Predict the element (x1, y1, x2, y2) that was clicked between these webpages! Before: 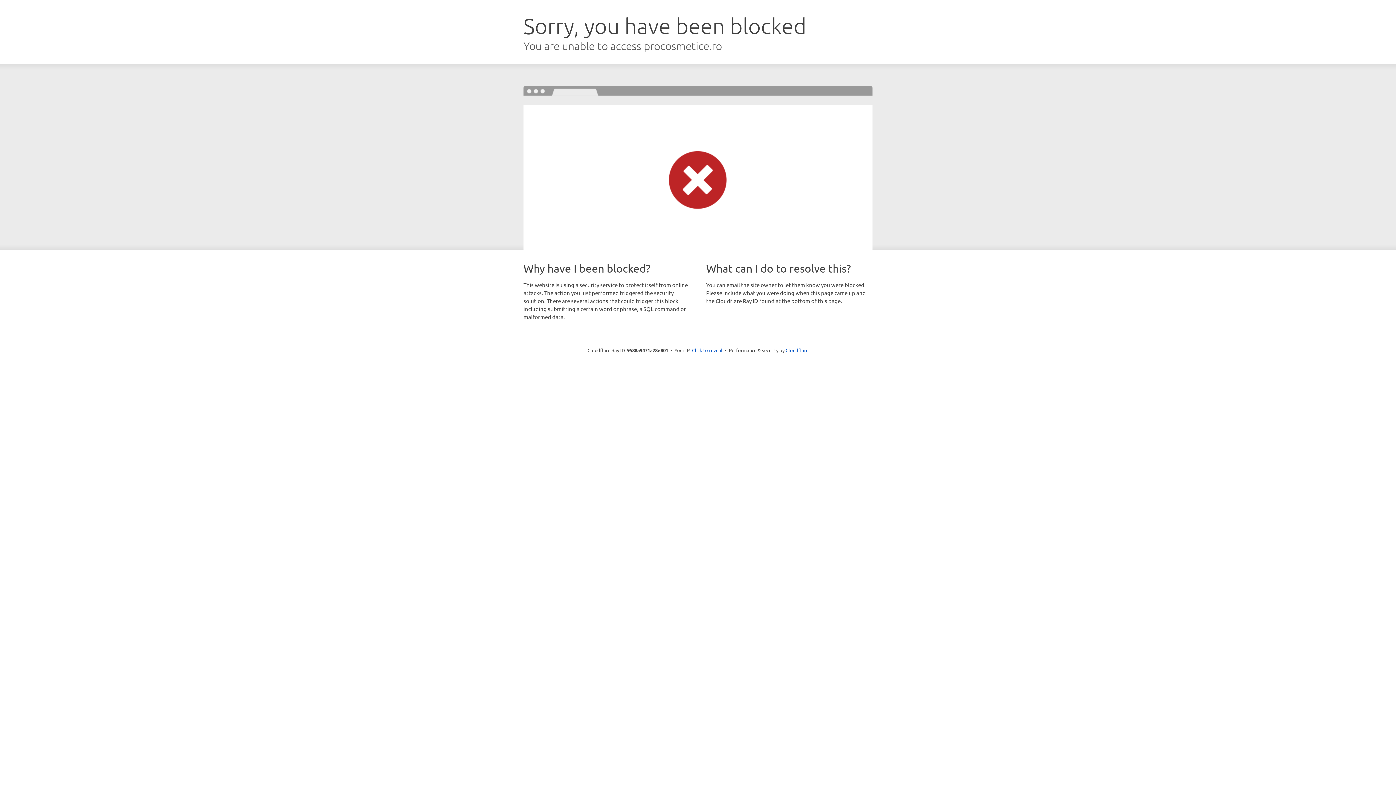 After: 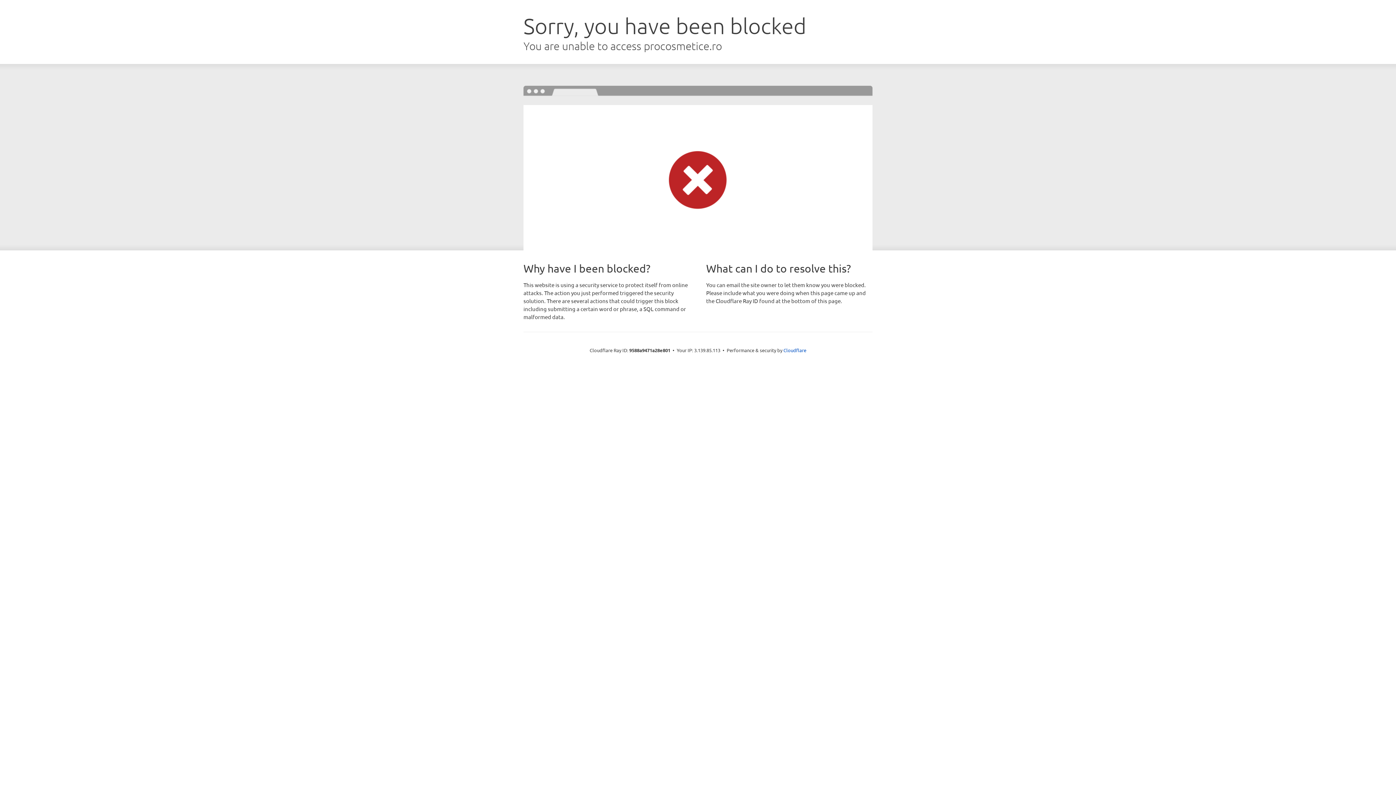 Action: label: Click to reveal bbox: (692, 346, 722, 353)